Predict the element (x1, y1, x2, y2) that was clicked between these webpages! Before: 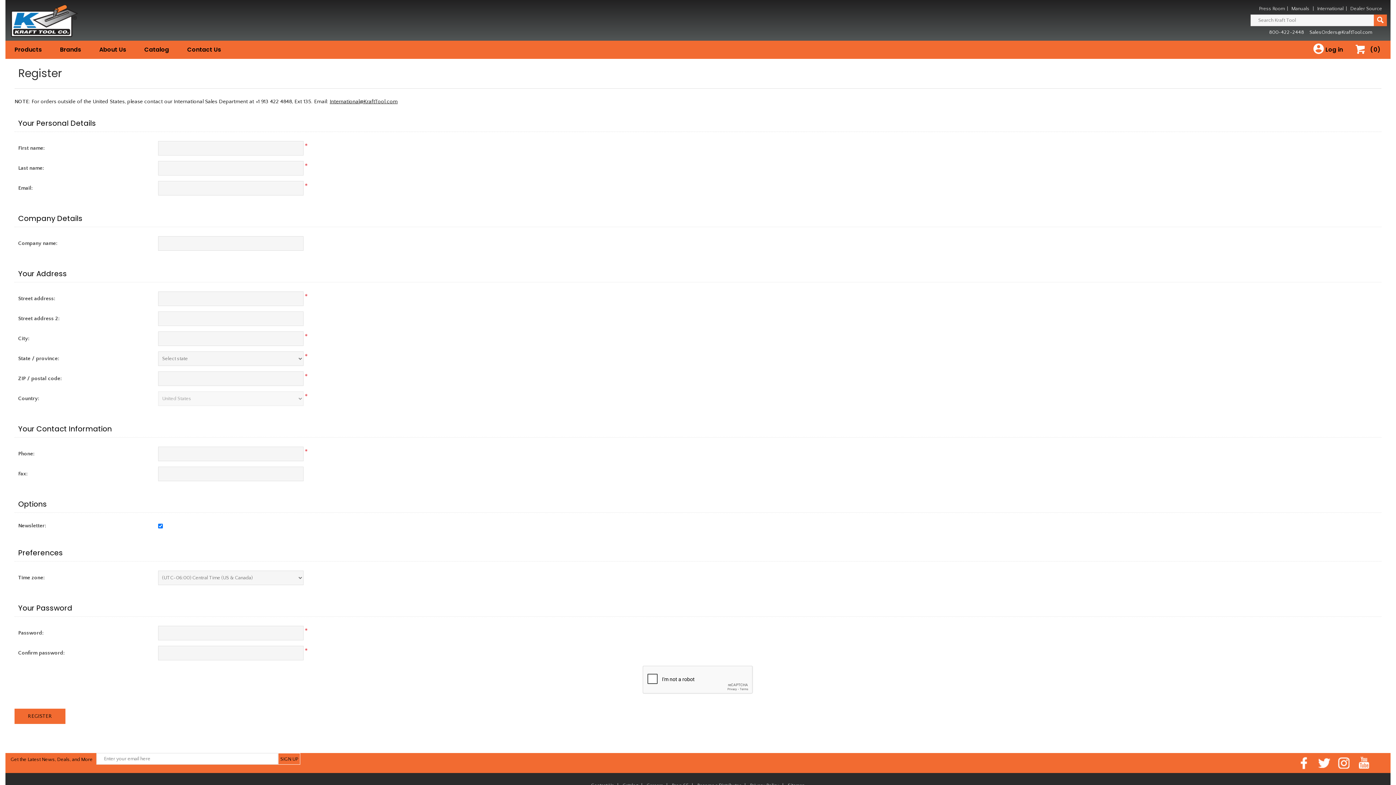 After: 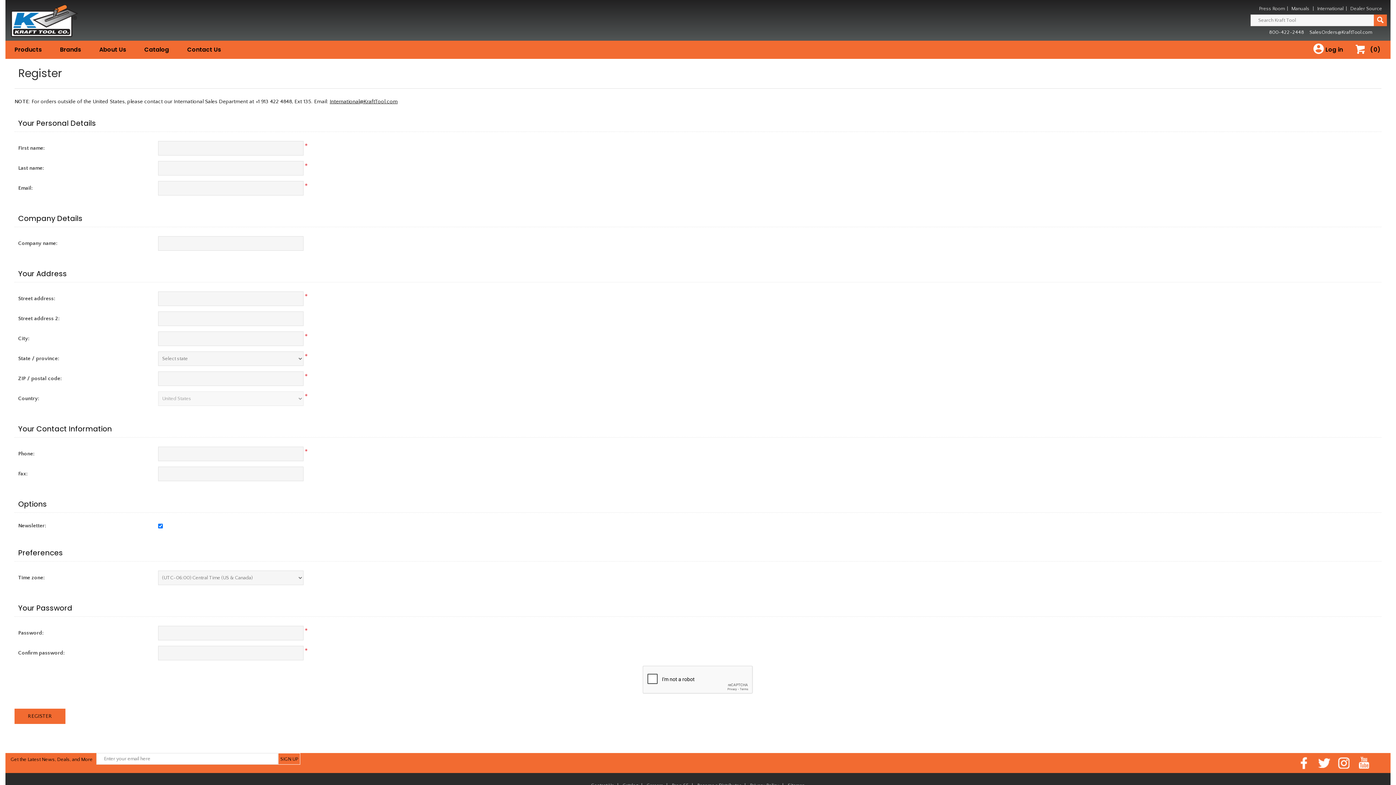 Action: bbox: (1336, 755, 1352, 771) label: Instagram